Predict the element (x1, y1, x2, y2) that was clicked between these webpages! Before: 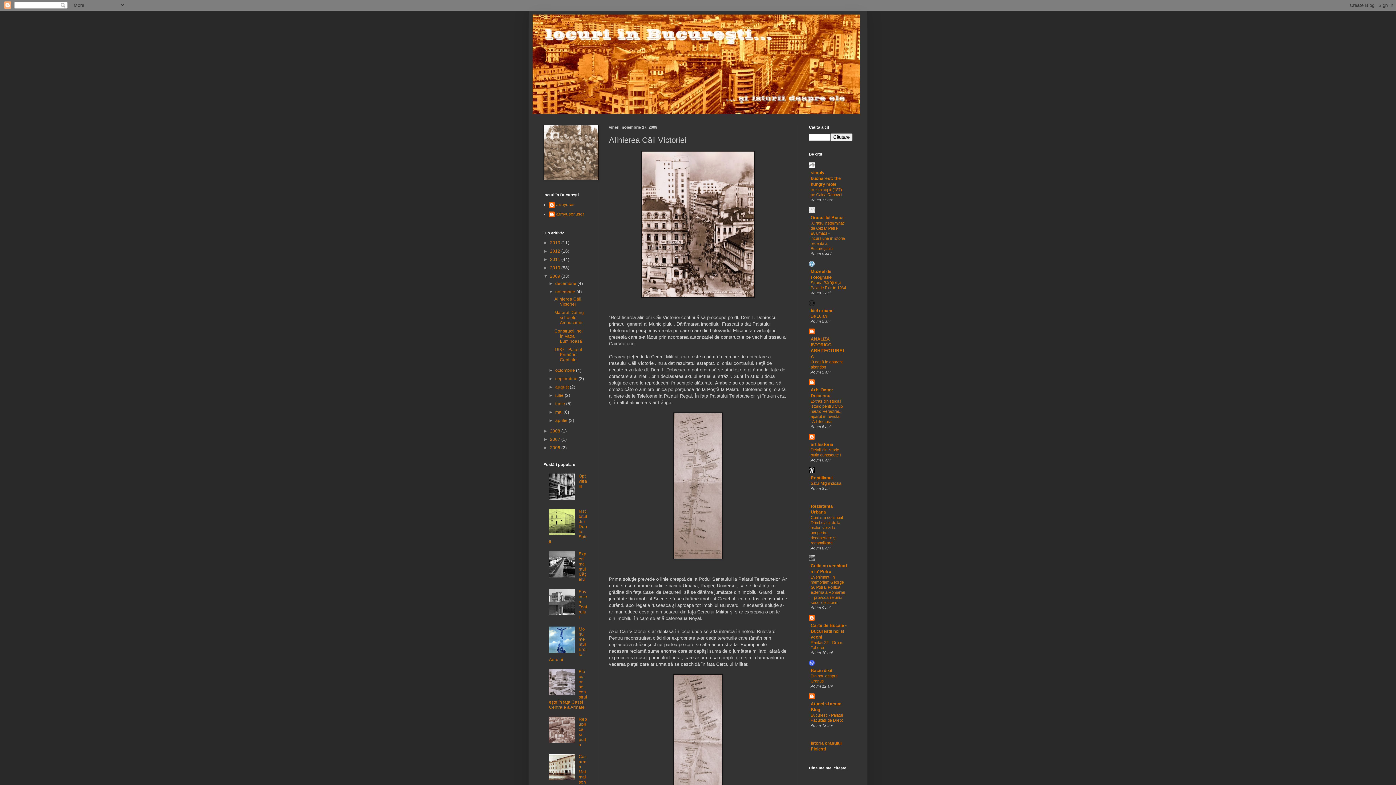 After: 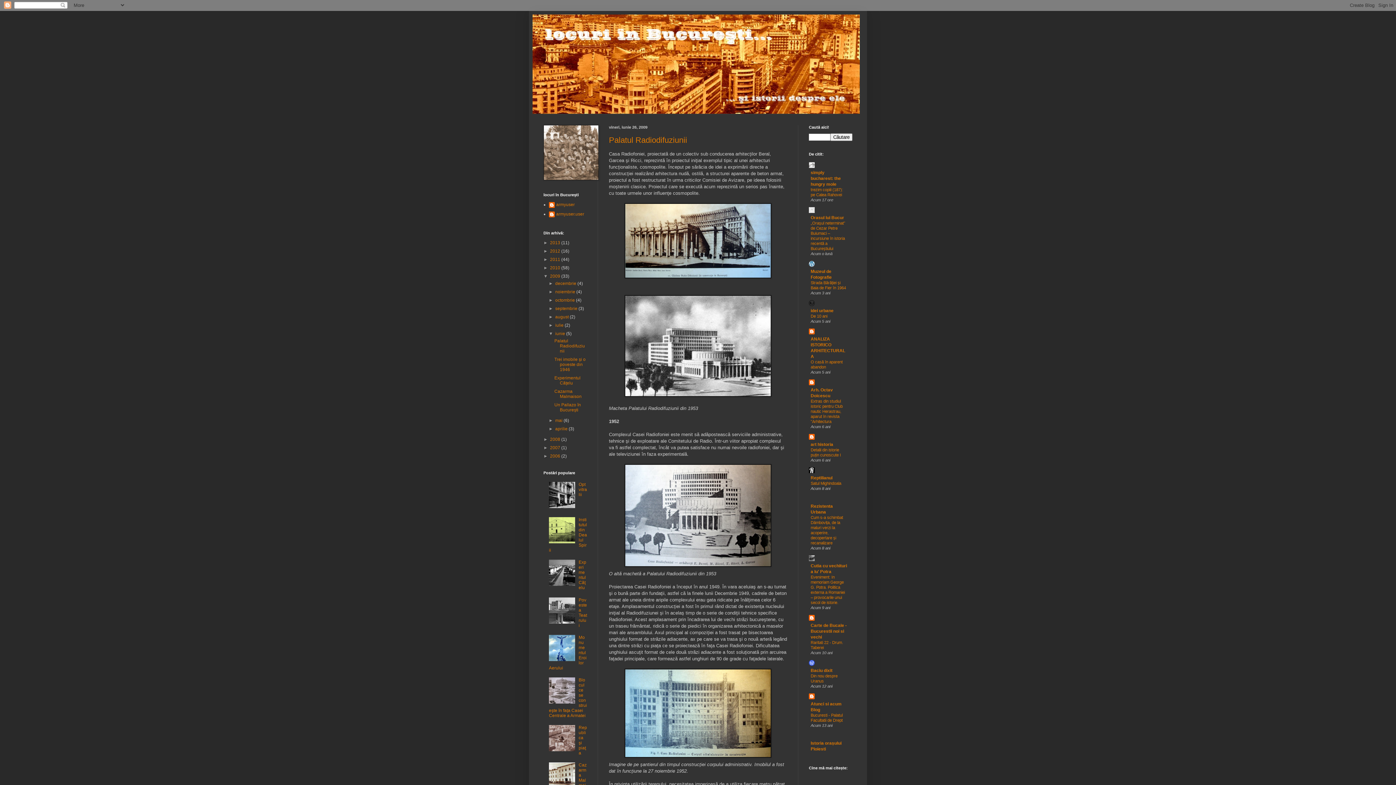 Action: label: iunie  bbox: (555, 401, 566, 406)